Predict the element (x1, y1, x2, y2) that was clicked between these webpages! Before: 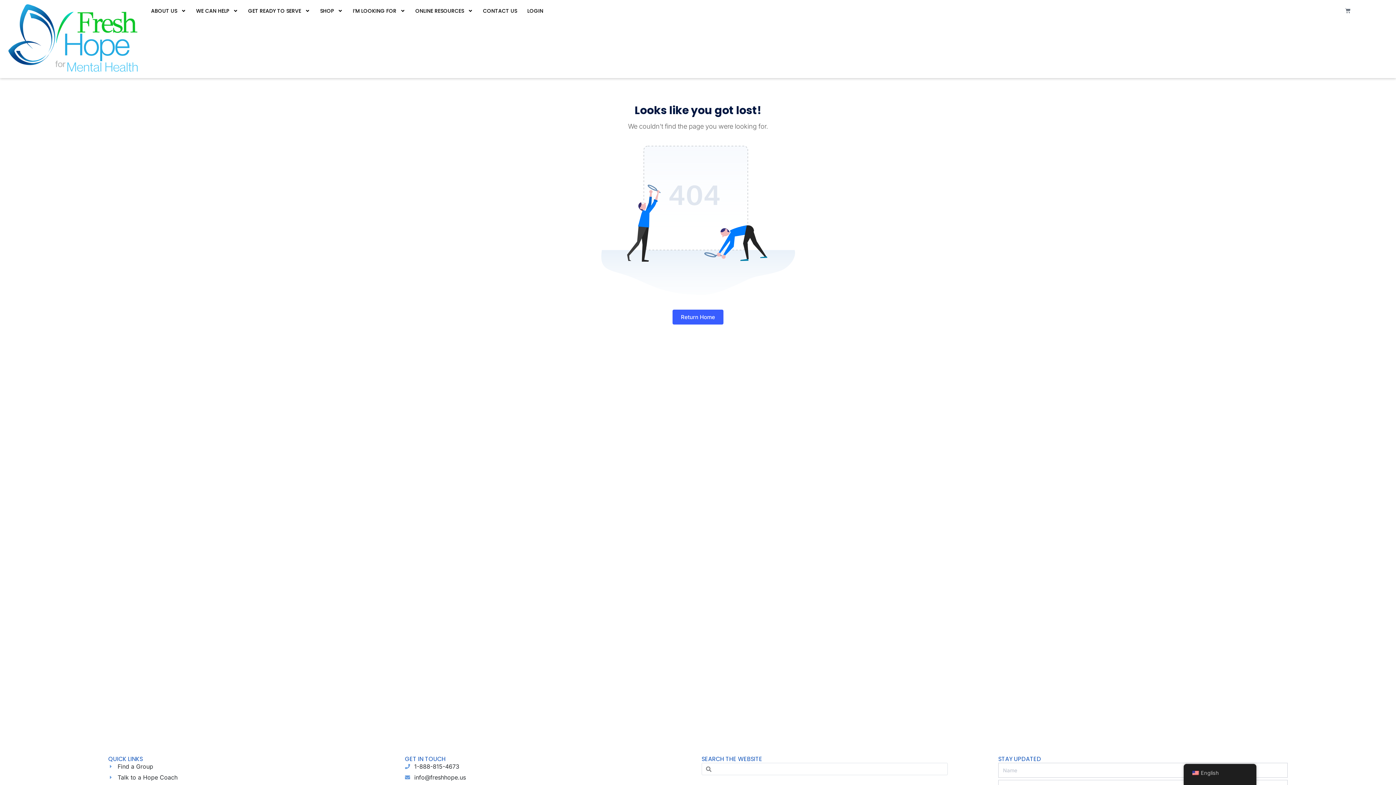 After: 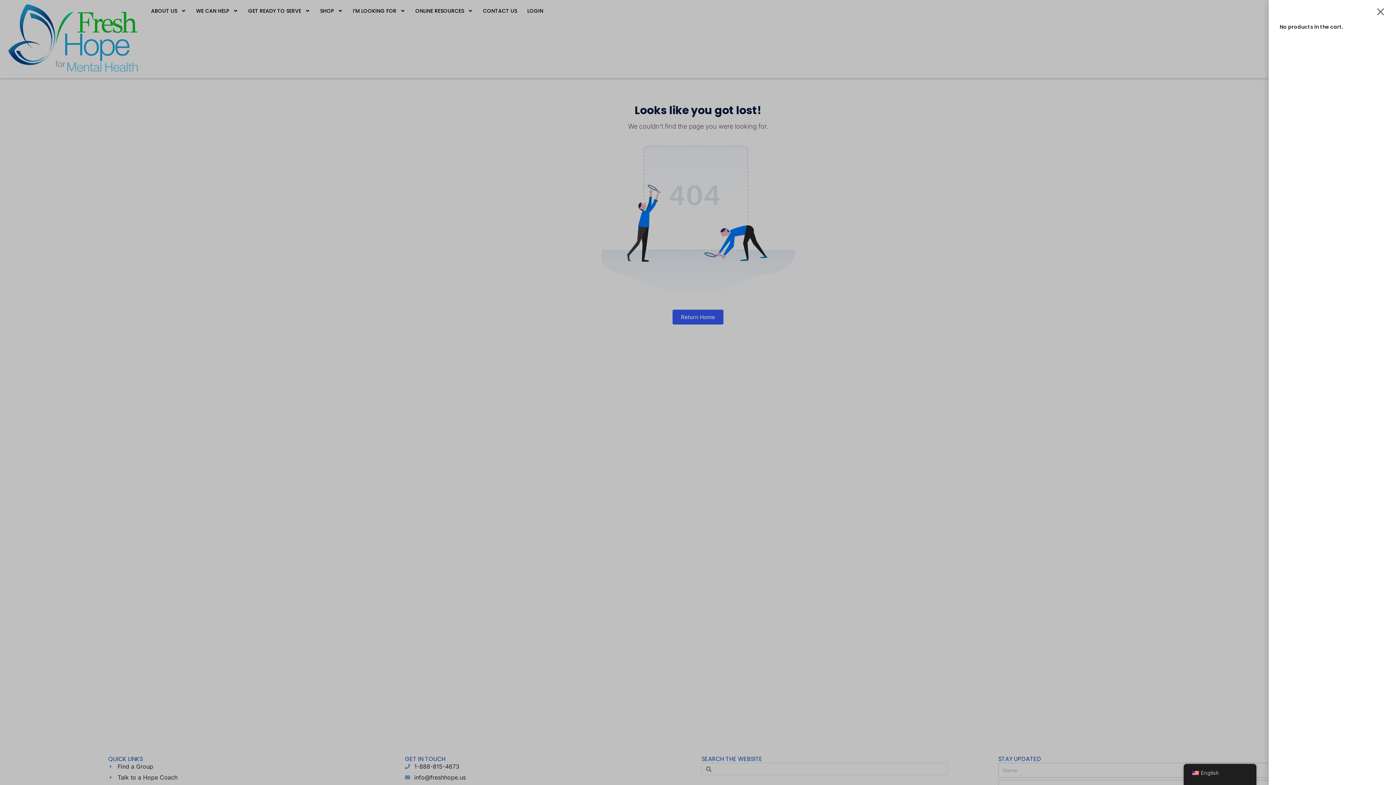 Action: label: CARRITO bbox: (1336, 3, 1359, 17)